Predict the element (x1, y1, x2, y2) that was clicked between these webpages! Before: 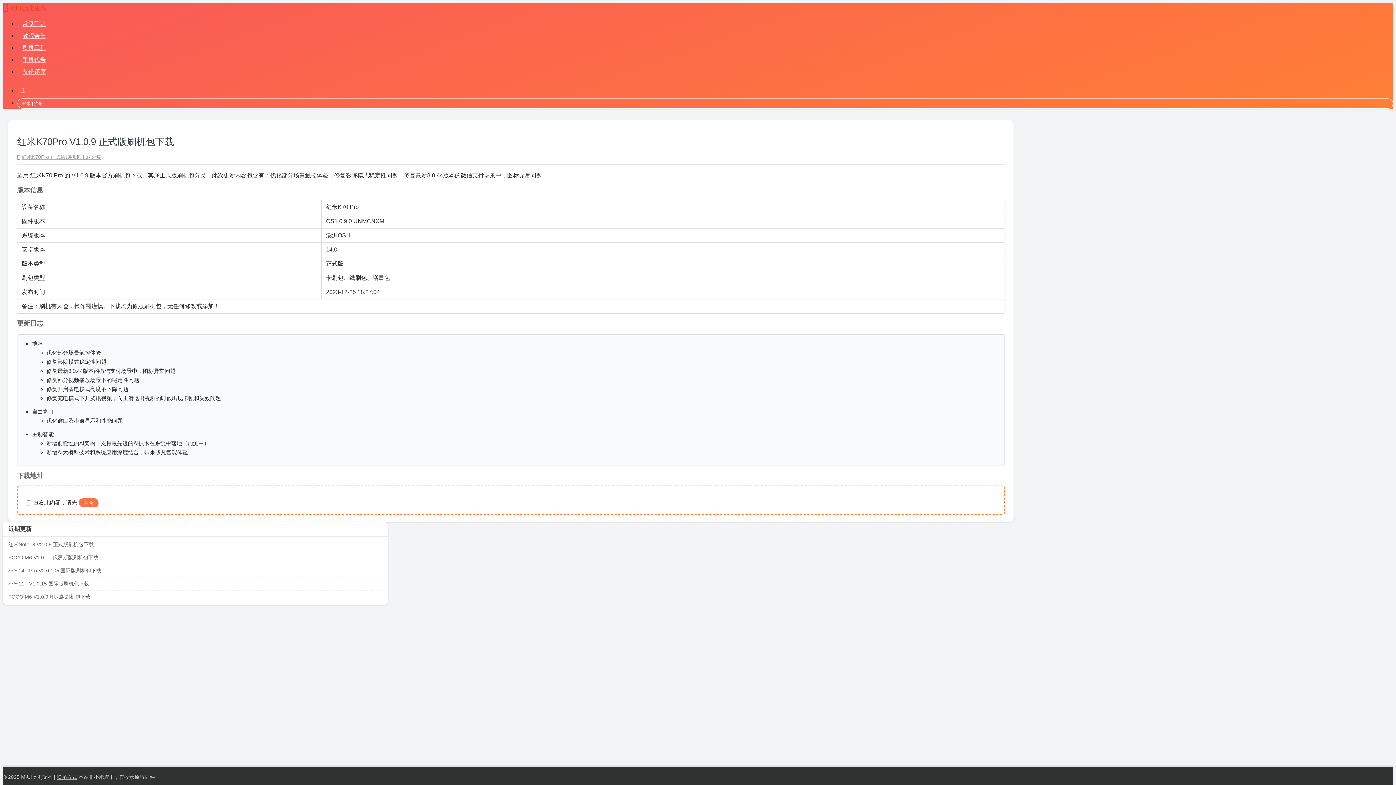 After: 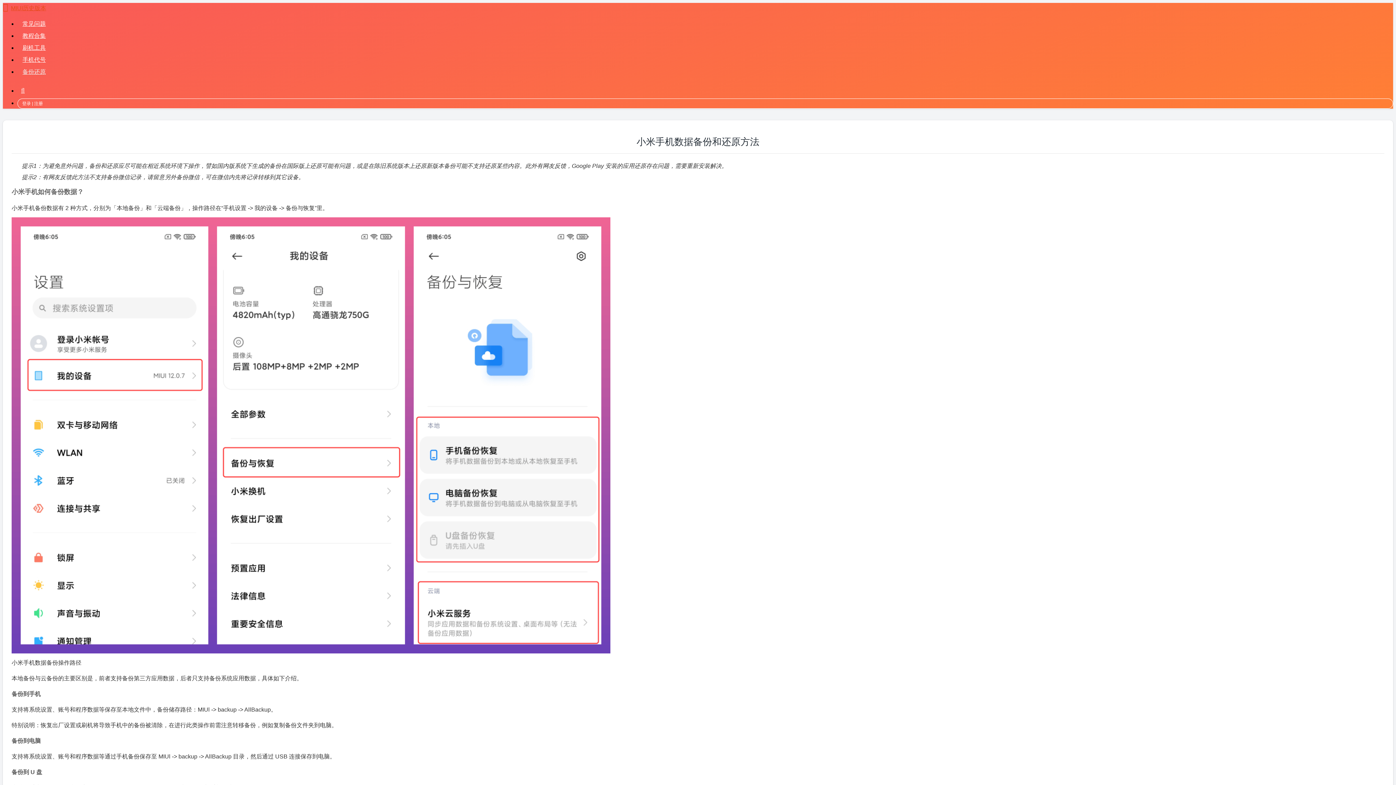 Action: bbox: (17, 66, 1393, 78) label: 备份还原